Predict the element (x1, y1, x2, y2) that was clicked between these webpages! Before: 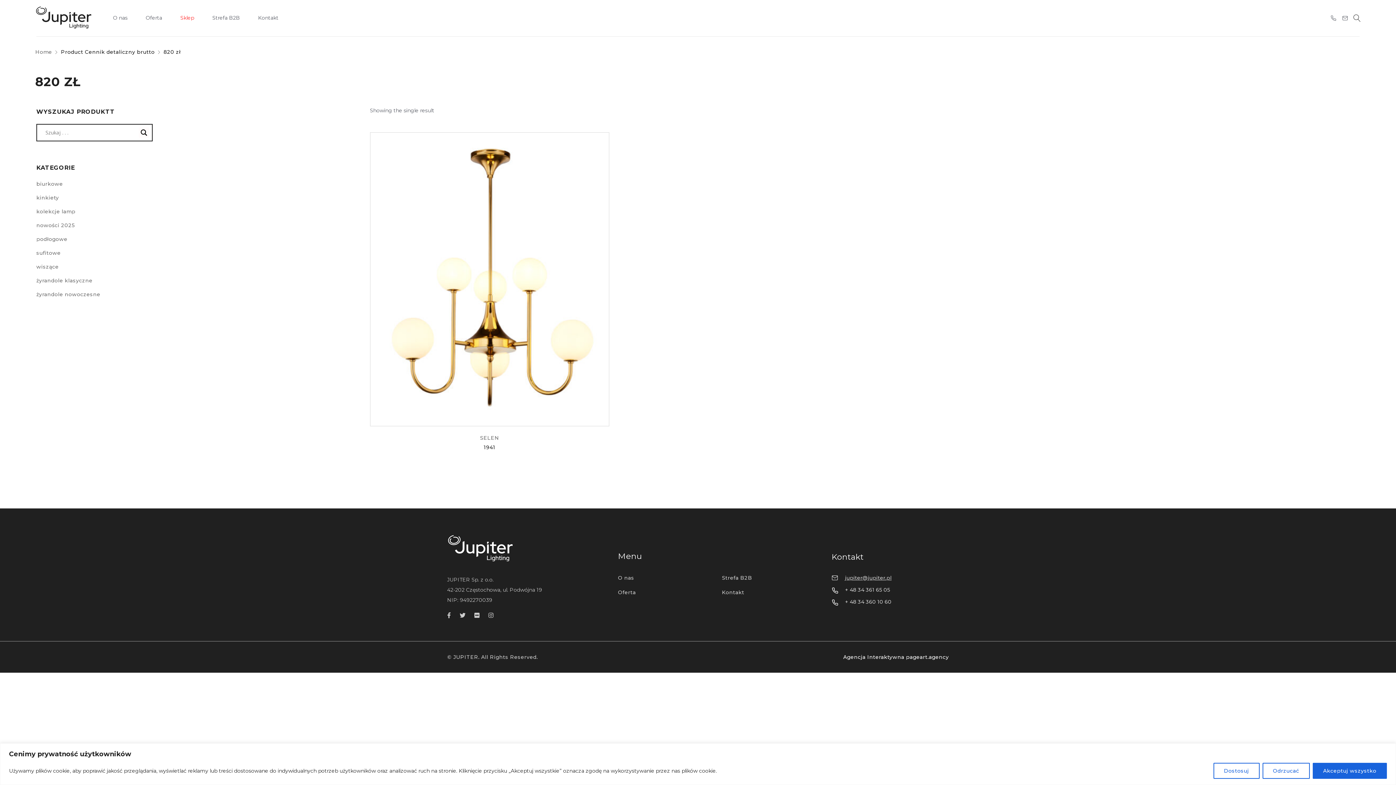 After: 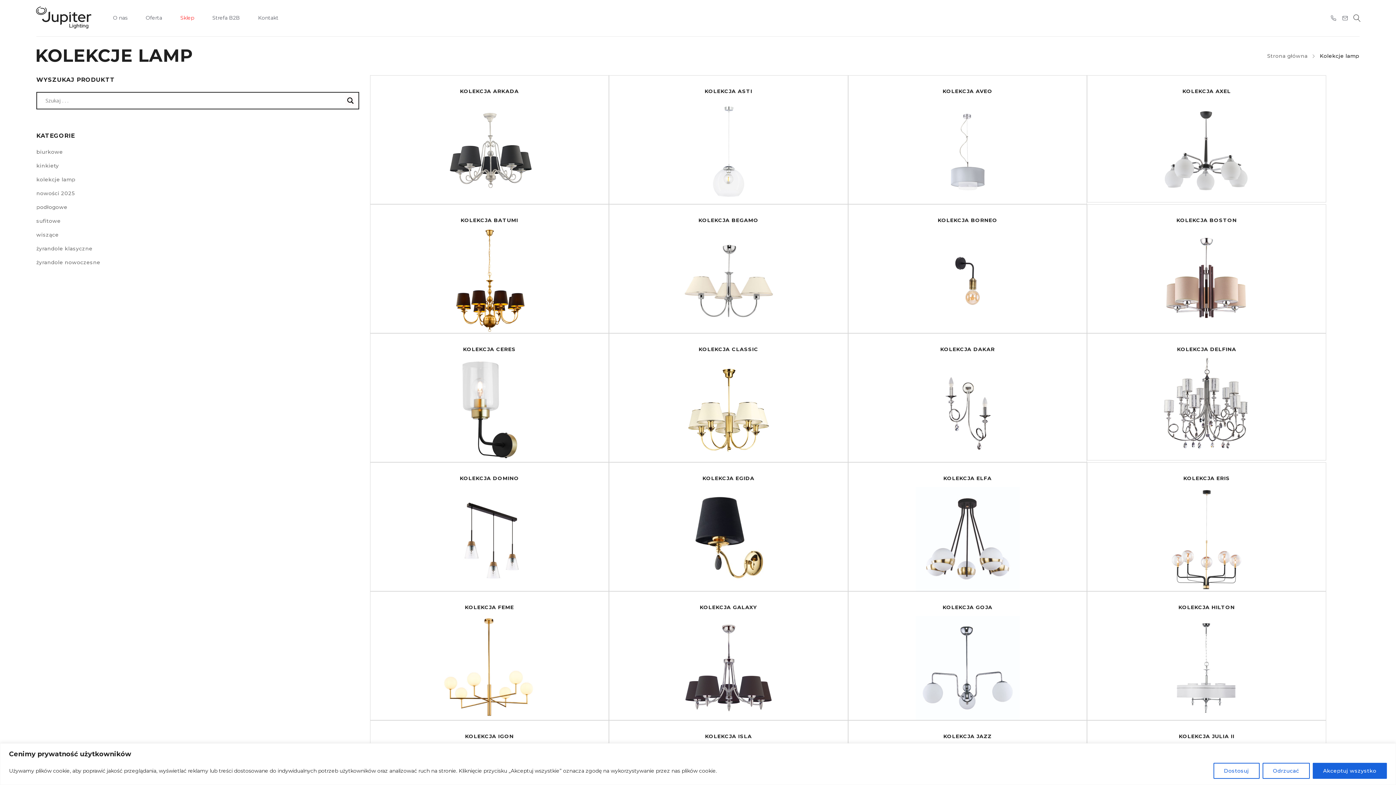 Action: label: kolekcje lamp bbox: (36, 208, 77, 214)